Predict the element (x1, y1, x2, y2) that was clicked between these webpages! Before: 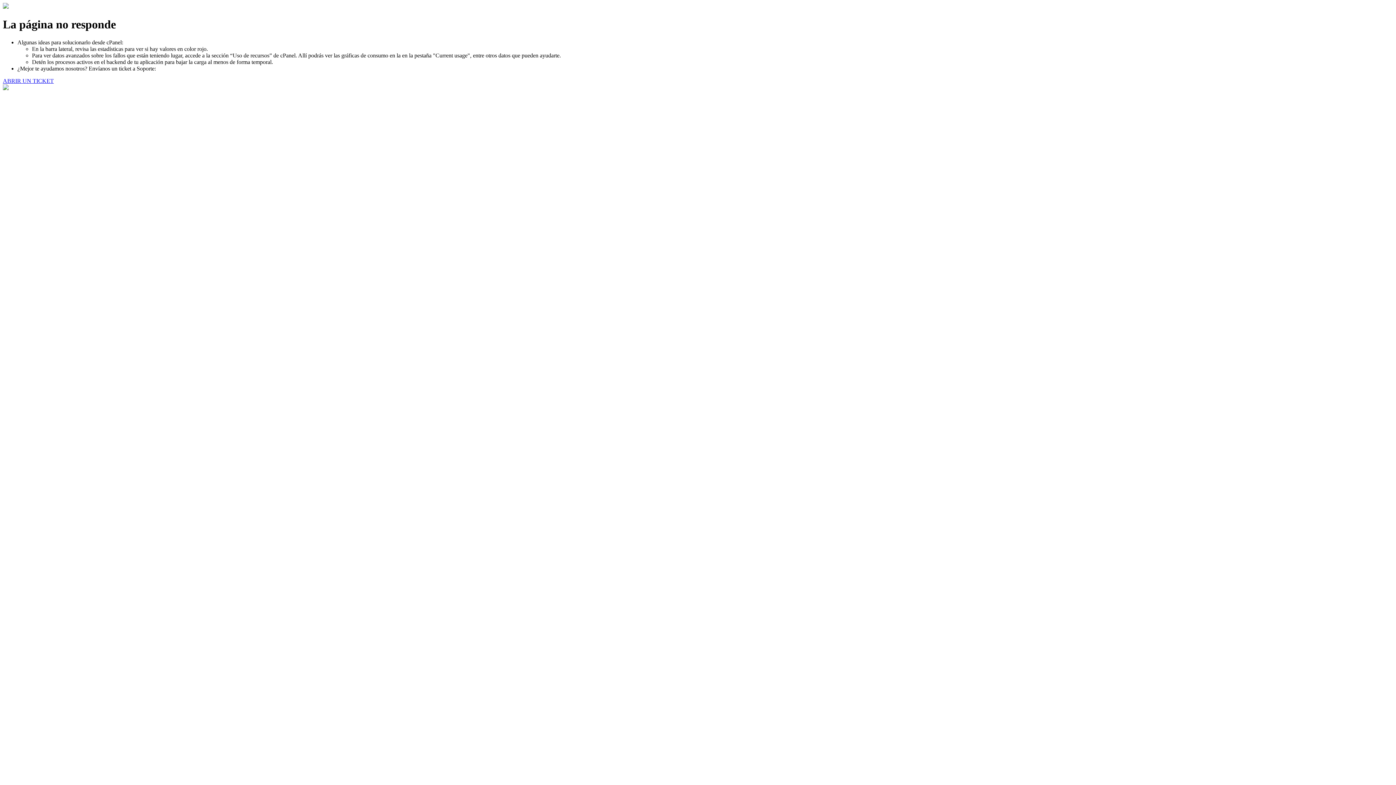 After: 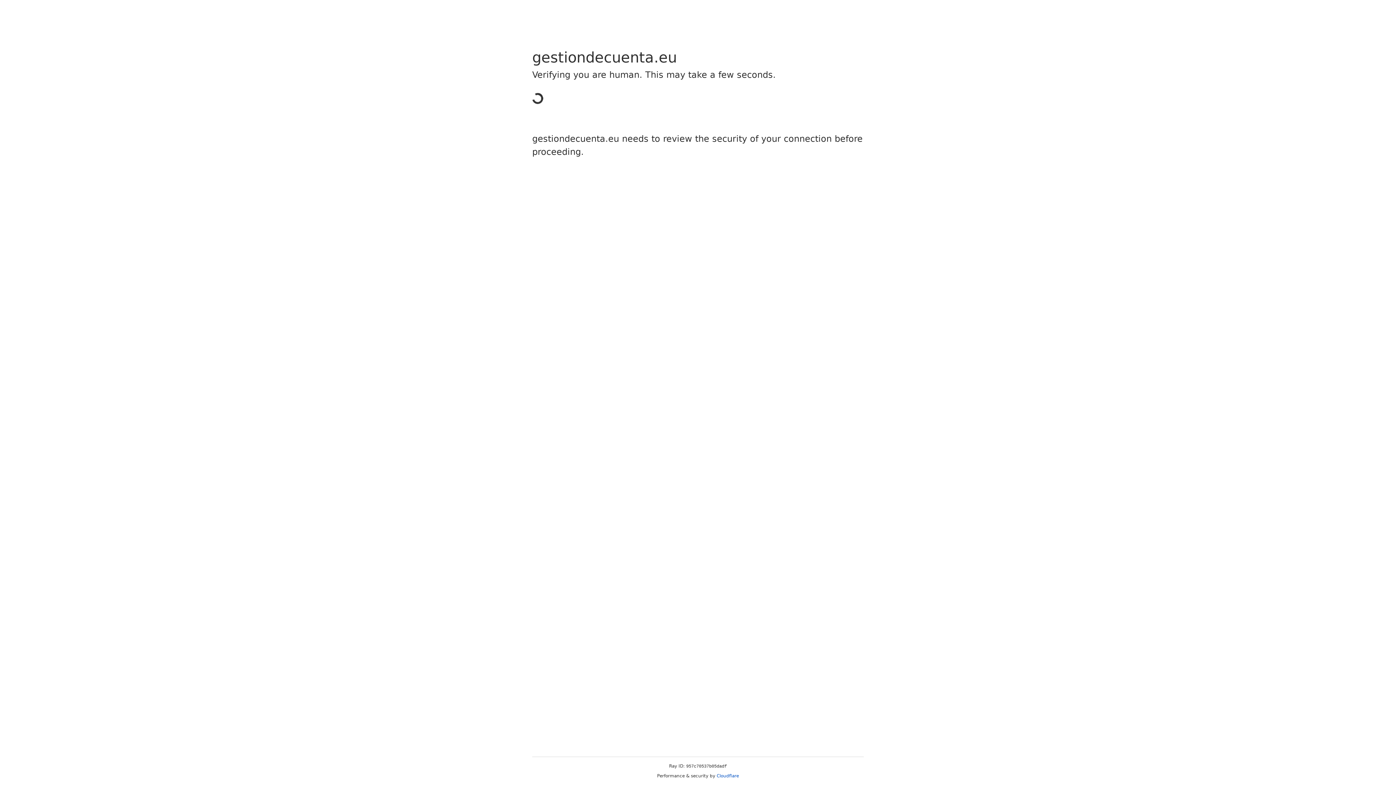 Action: bbox: (2, 77, 53, 83) label: ABRIR UN TICKET